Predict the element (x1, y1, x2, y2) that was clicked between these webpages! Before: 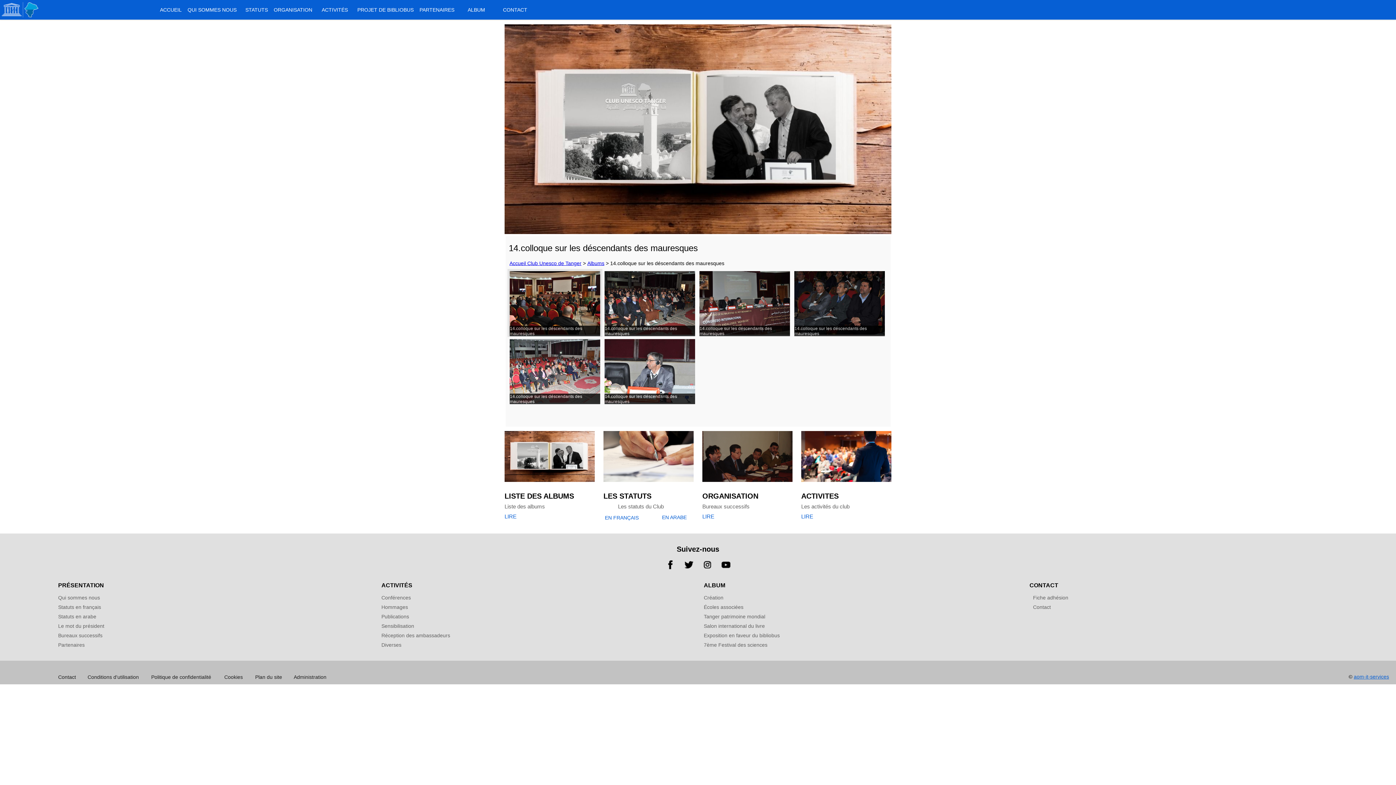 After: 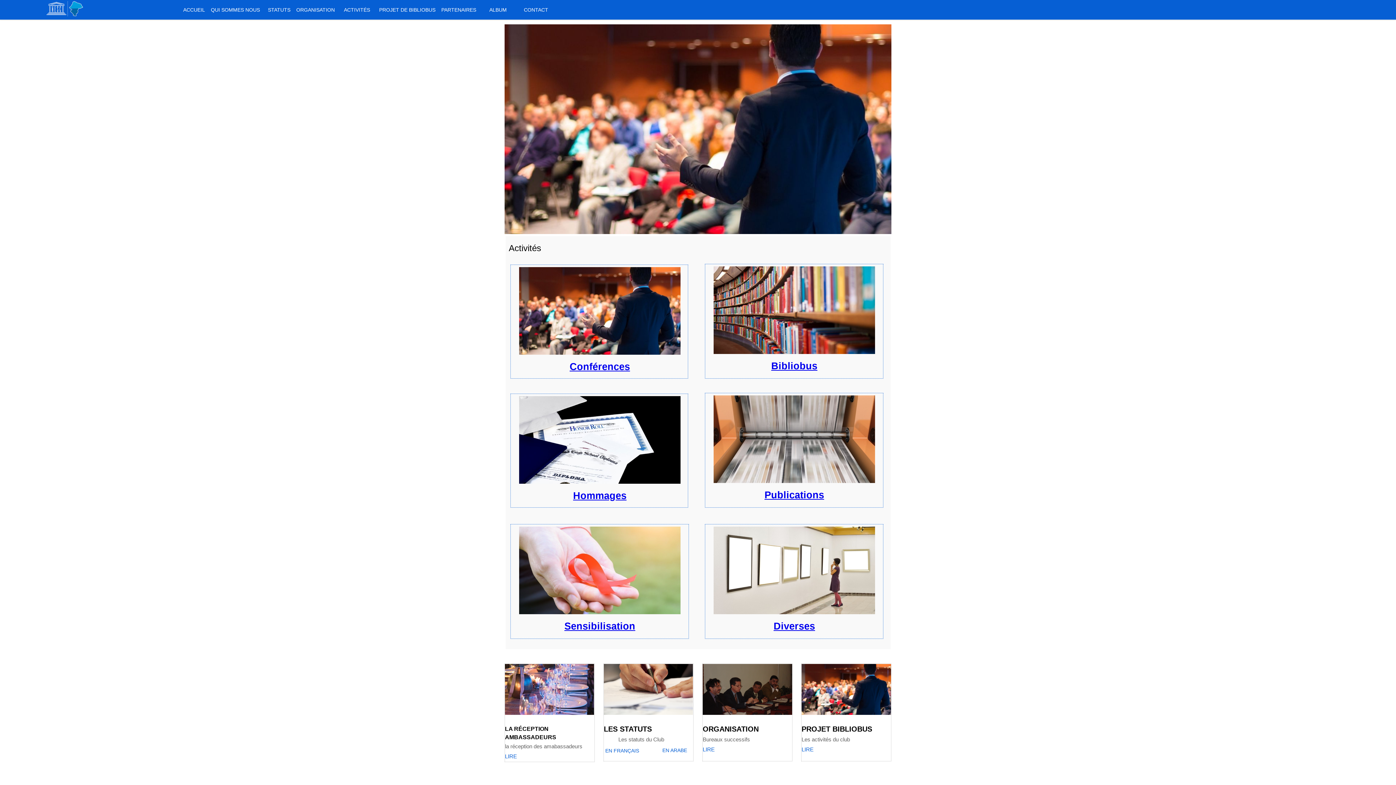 Action: bbox: (315, 3, 354, 16) label: ACTIVITÉS